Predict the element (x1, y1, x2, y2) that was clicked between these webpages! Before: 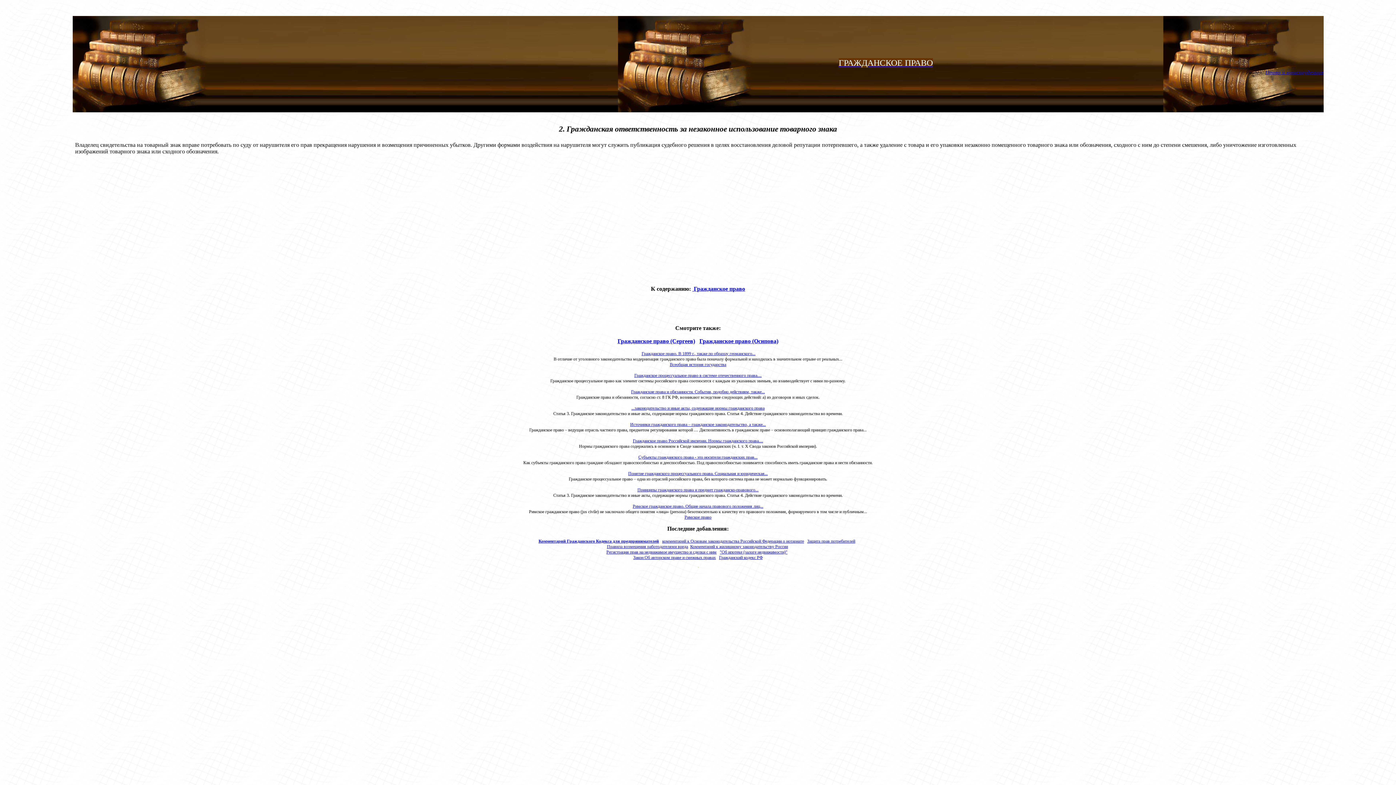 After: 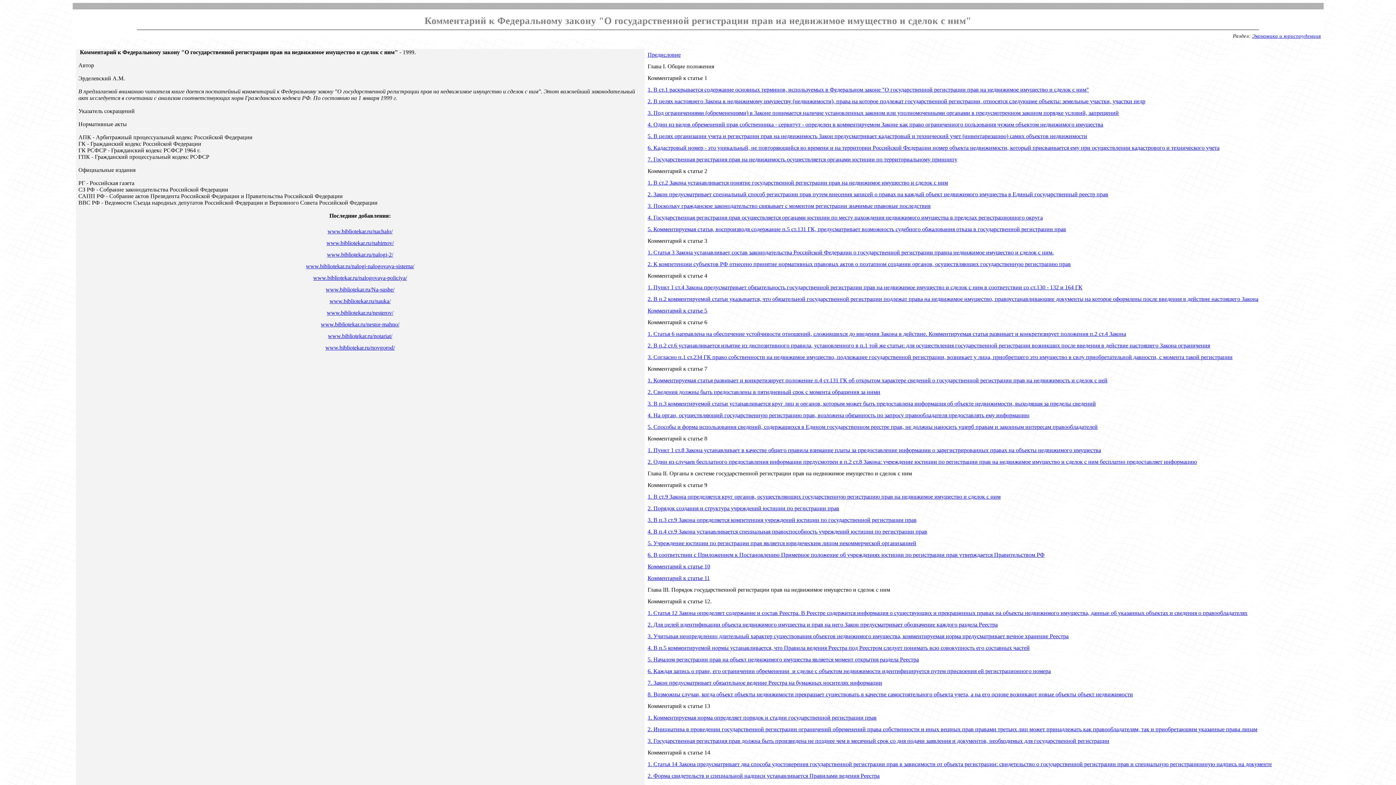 Action: bbox: (606, 549, 716, 554) label: Регистрация прав на недвижимое имущество и сделки с ним